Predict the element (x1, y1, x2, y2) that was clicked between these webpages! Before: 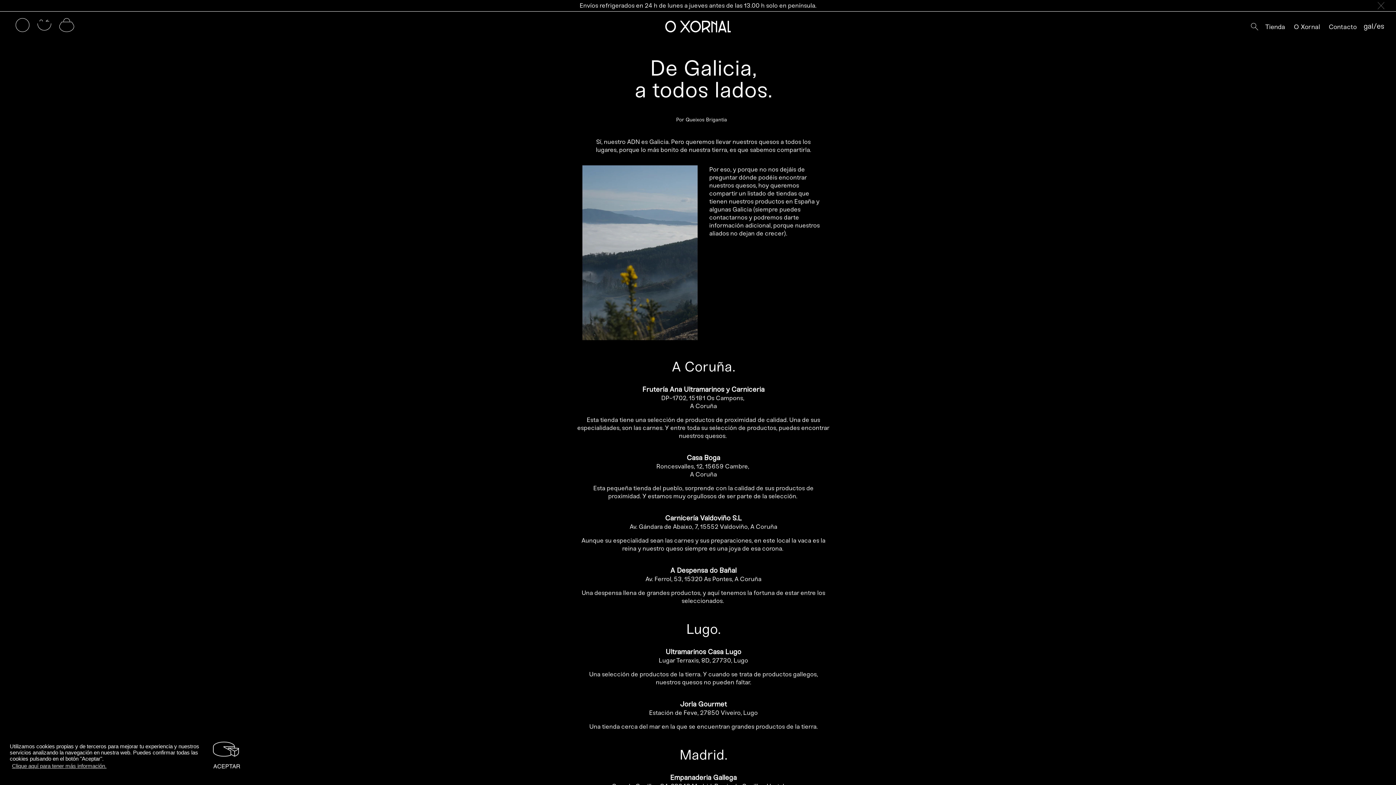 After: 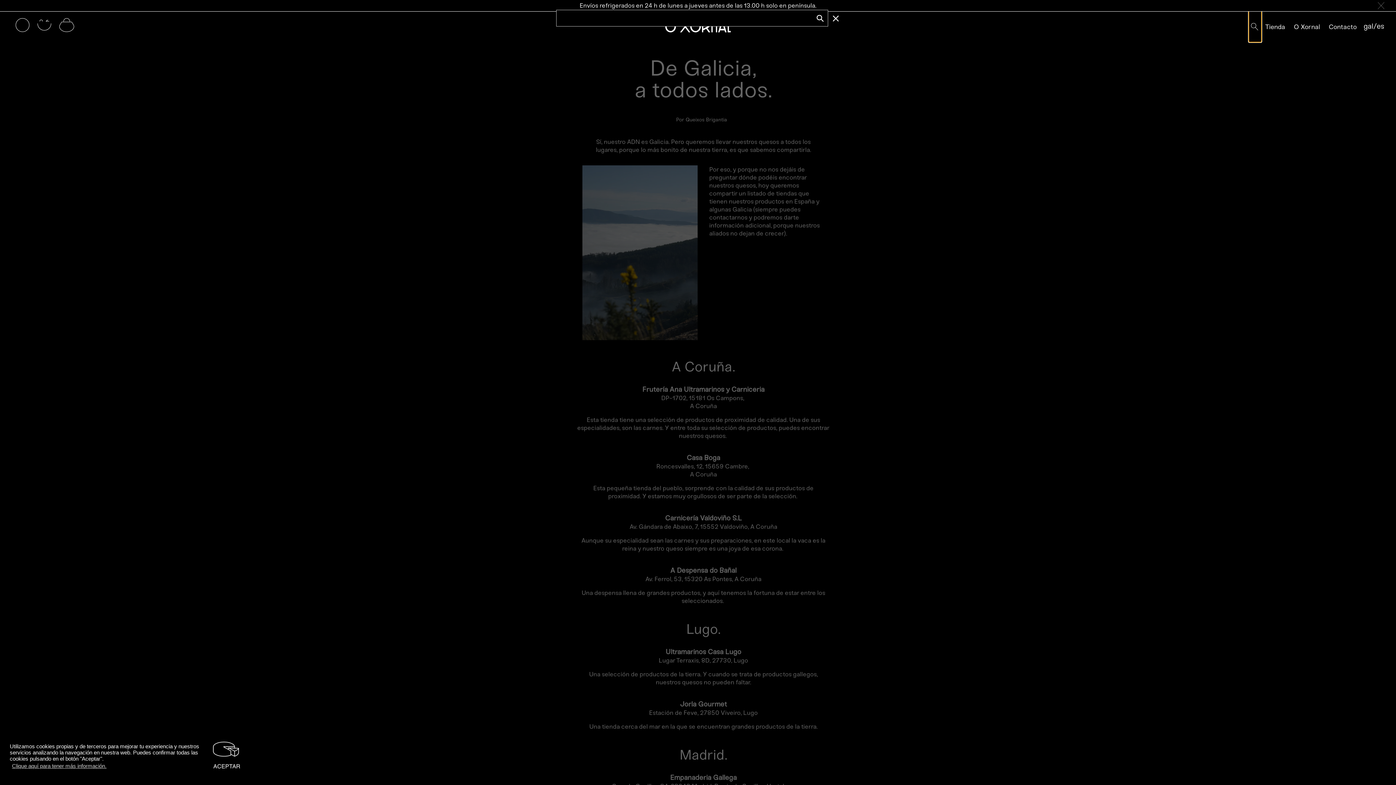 Action: label: Buscar bbox: (1249, 10, 1261, 42)